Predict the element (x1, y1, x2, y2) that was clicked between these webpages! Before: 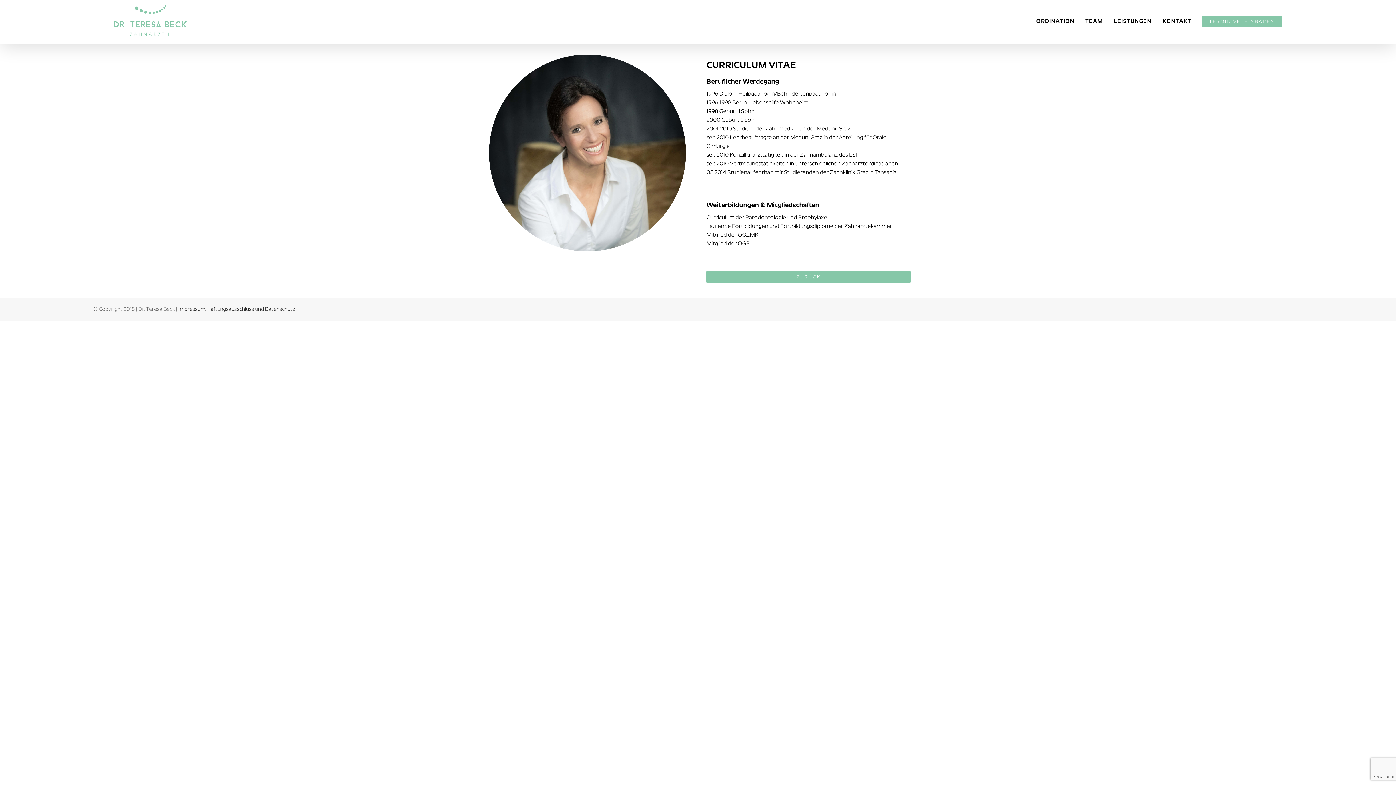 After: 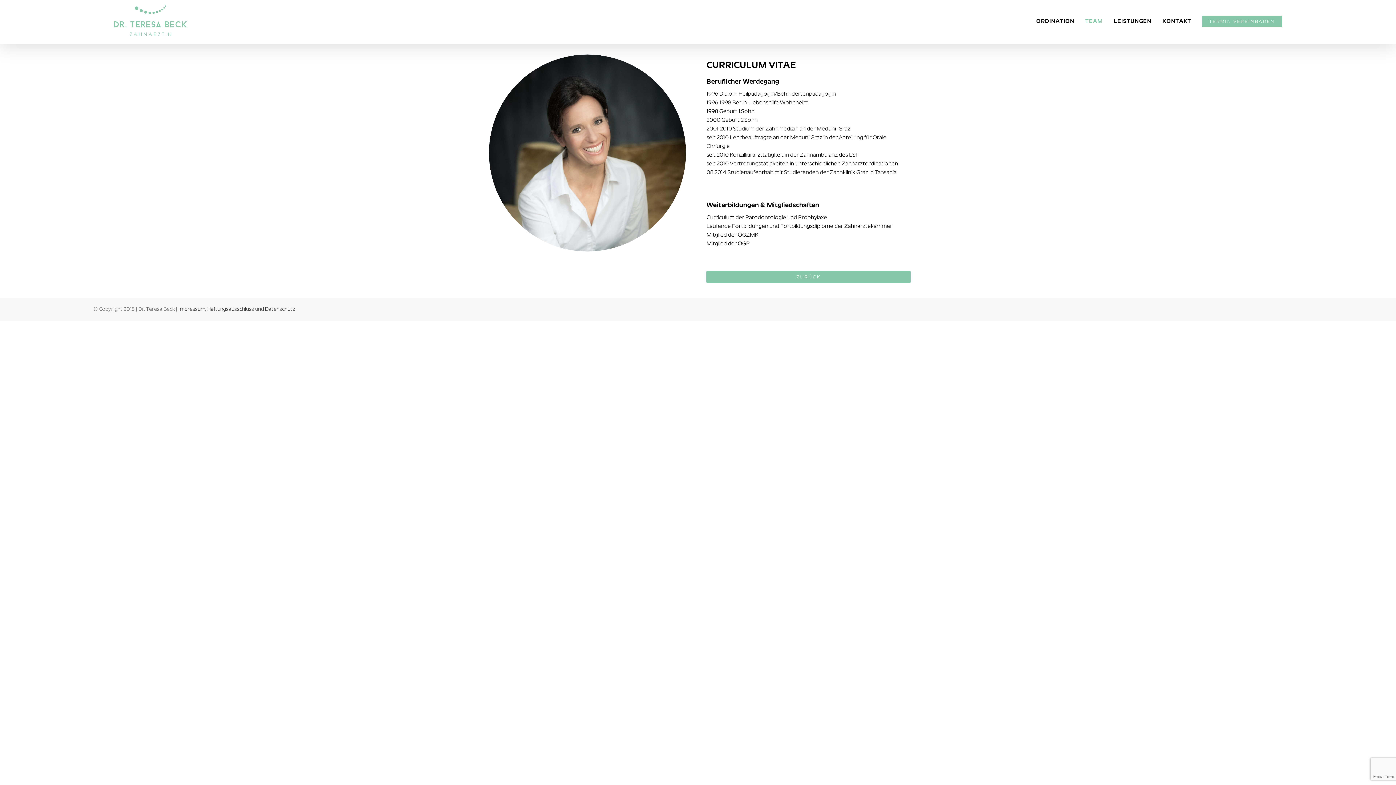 Action: bbox: (1085, 0, 1103, 43) label: TEAM